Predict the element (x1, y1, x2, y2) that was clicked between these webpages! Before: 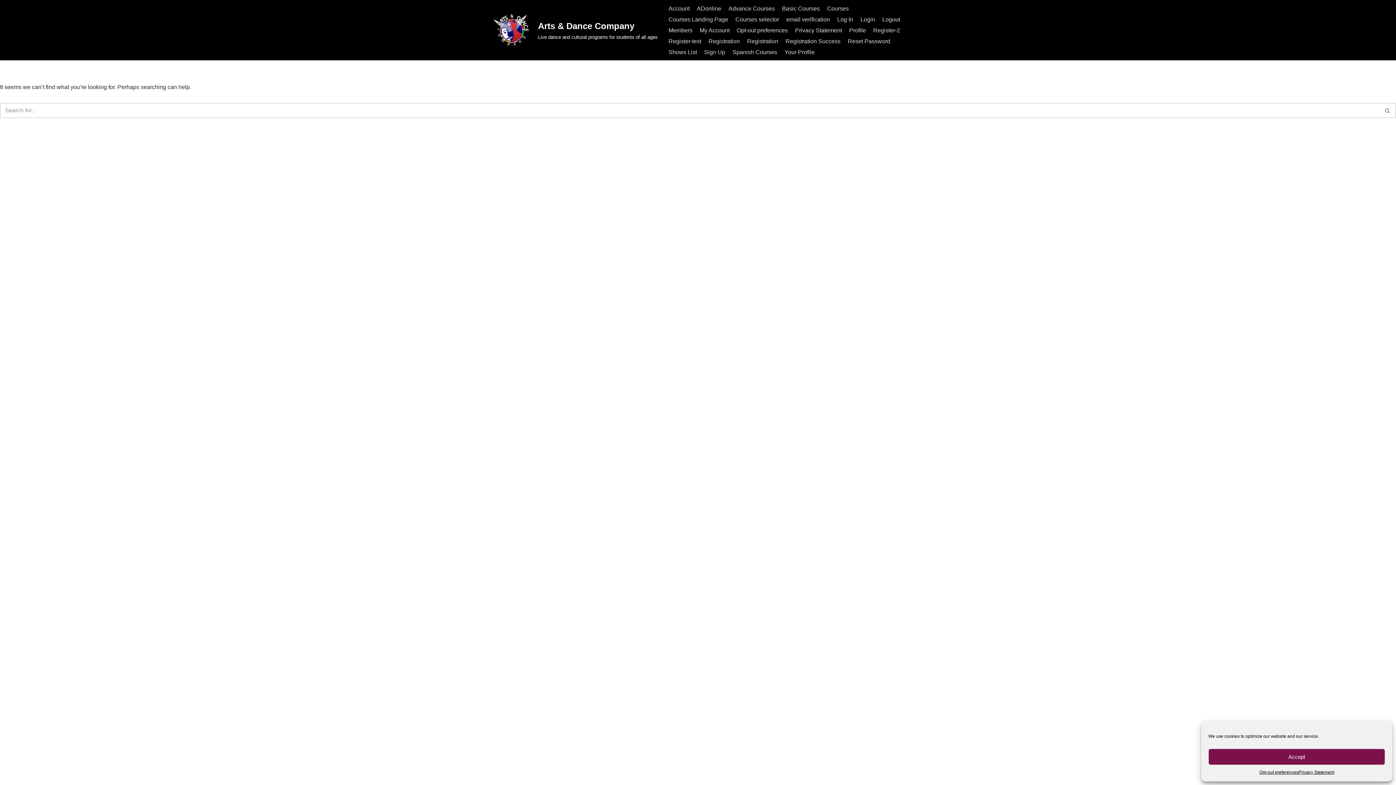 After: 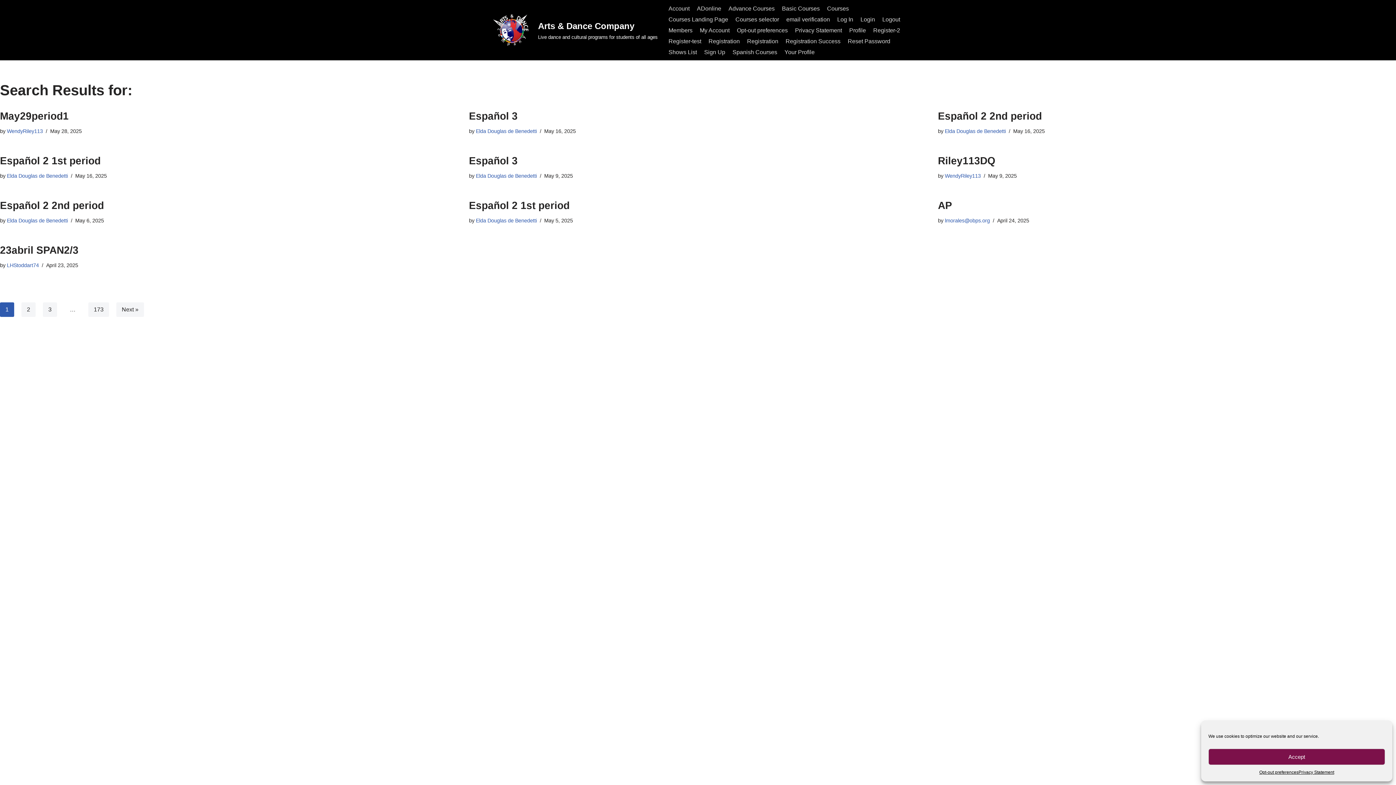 Action: label: Search bbox: (1380, 102, 1396, 118)